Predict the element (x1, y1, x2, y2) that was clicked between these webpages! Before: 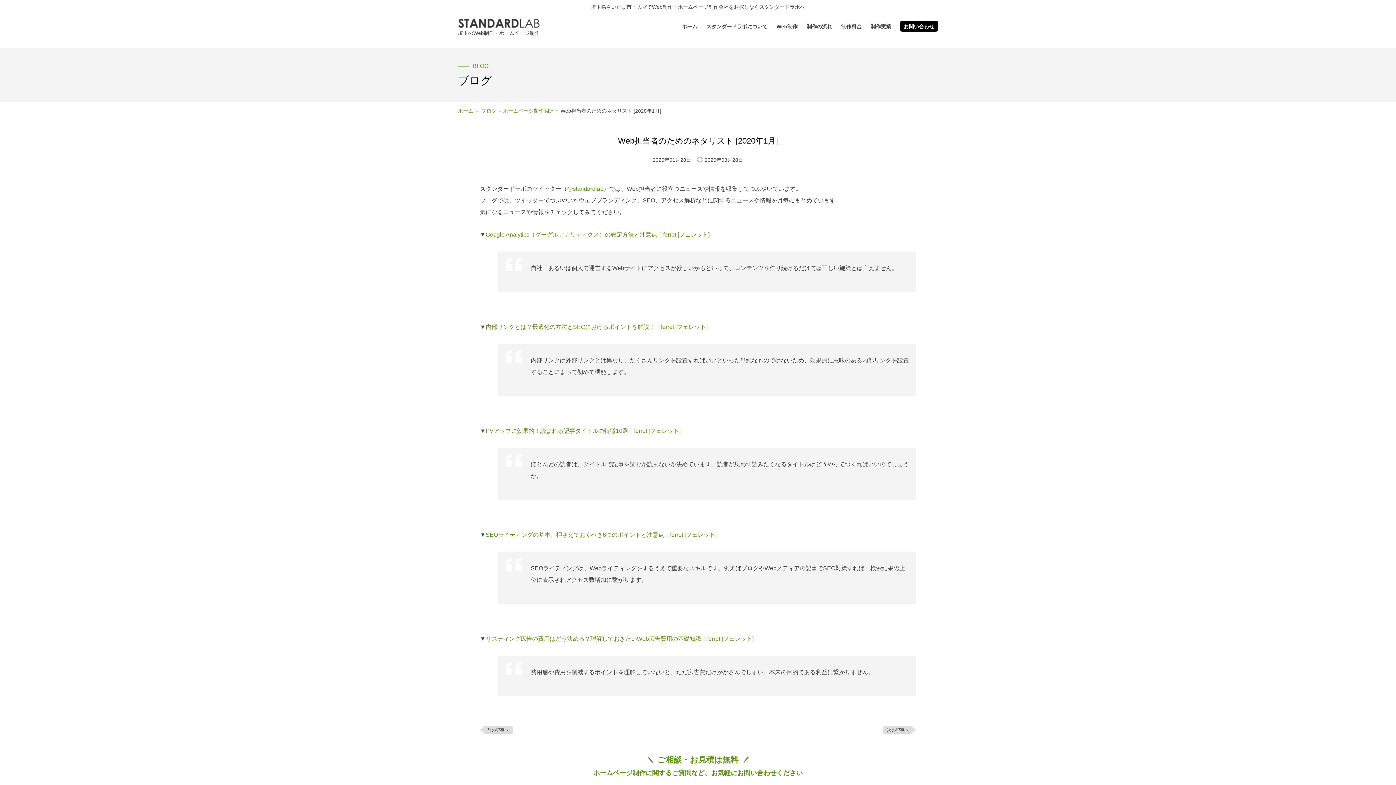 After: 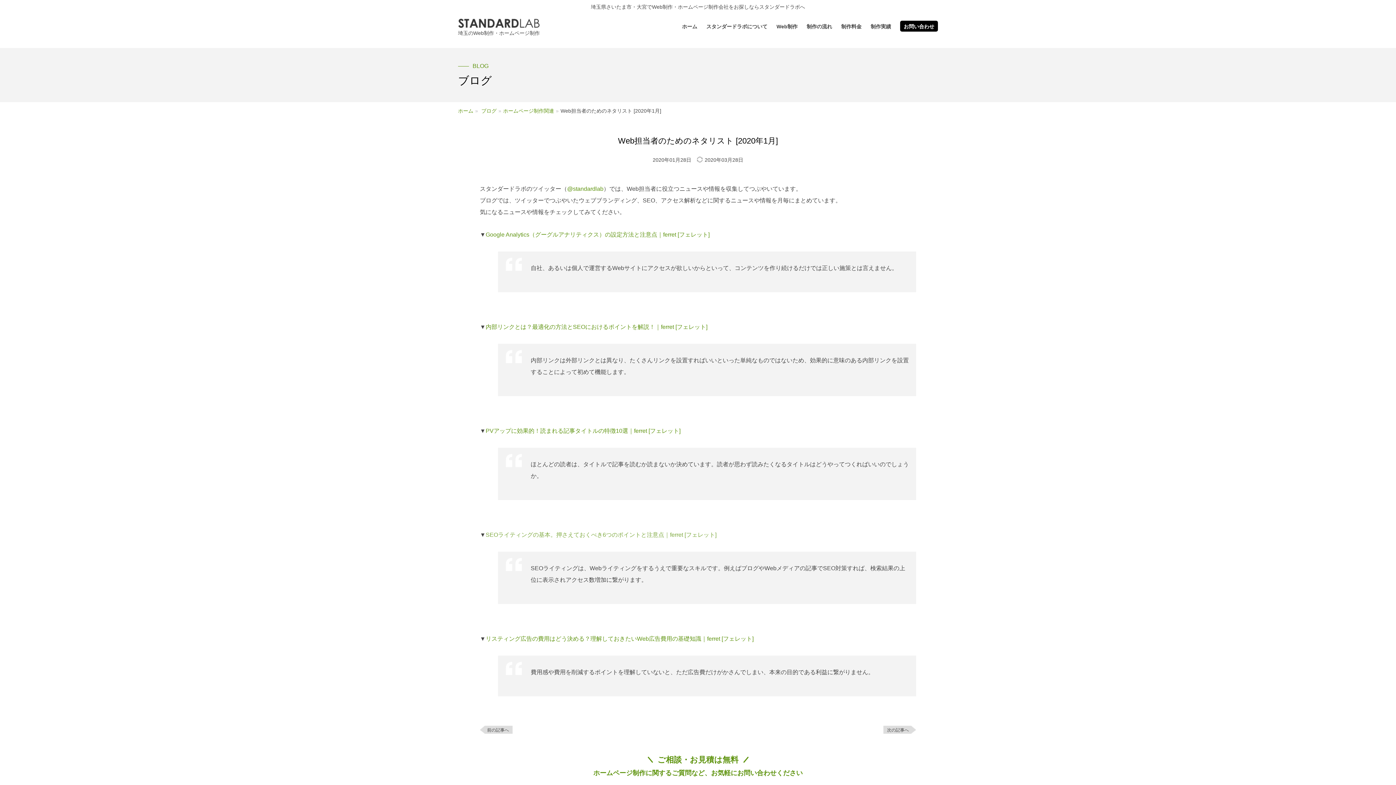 Action: label: SEOライティングの基本。押さえておくべき6つのポイントと注意点｜ferret [フェレット] bbox: (485, 532, 716, 538)